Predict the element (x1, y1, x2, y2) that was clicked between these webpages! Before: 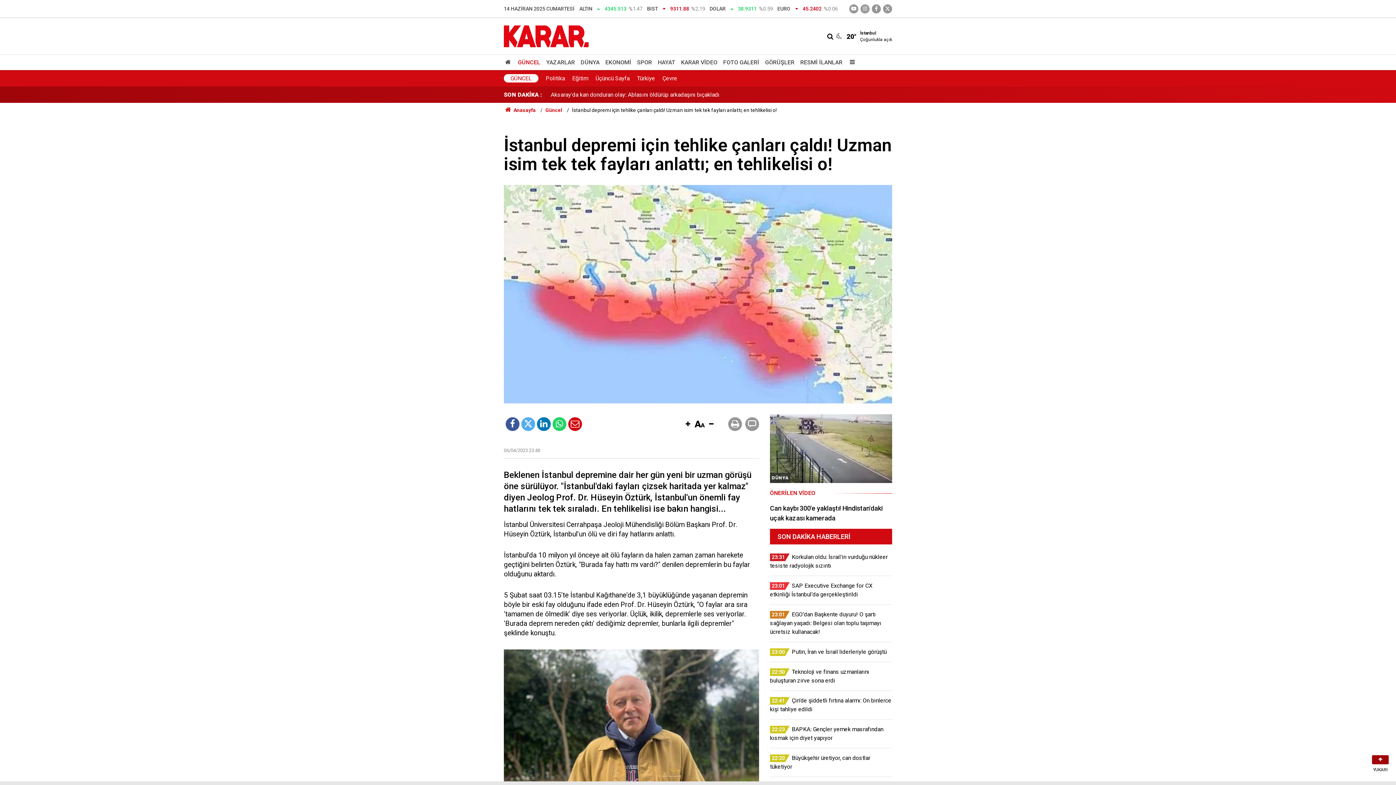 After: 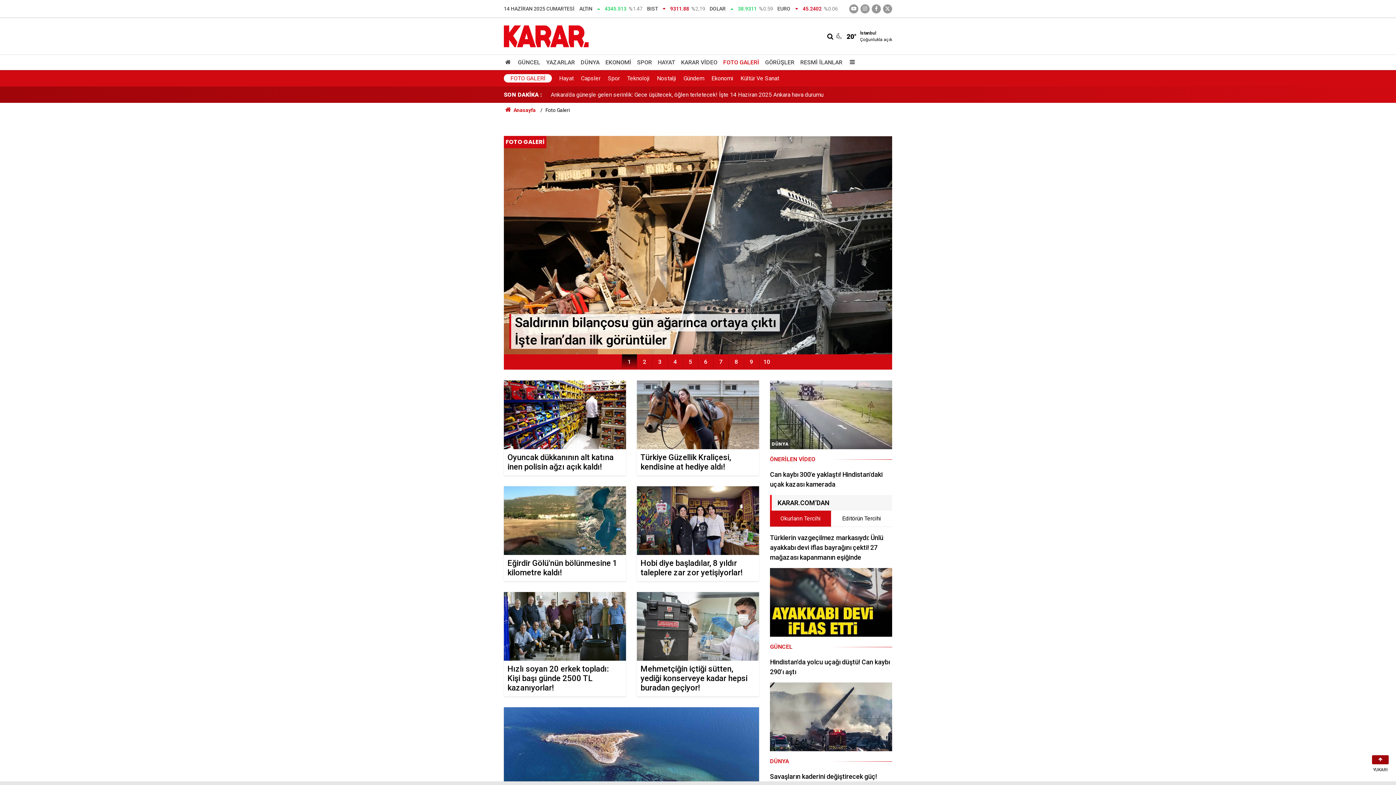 Action: label: FOTO GALERİ bbox: (720, 55, 762, 69)